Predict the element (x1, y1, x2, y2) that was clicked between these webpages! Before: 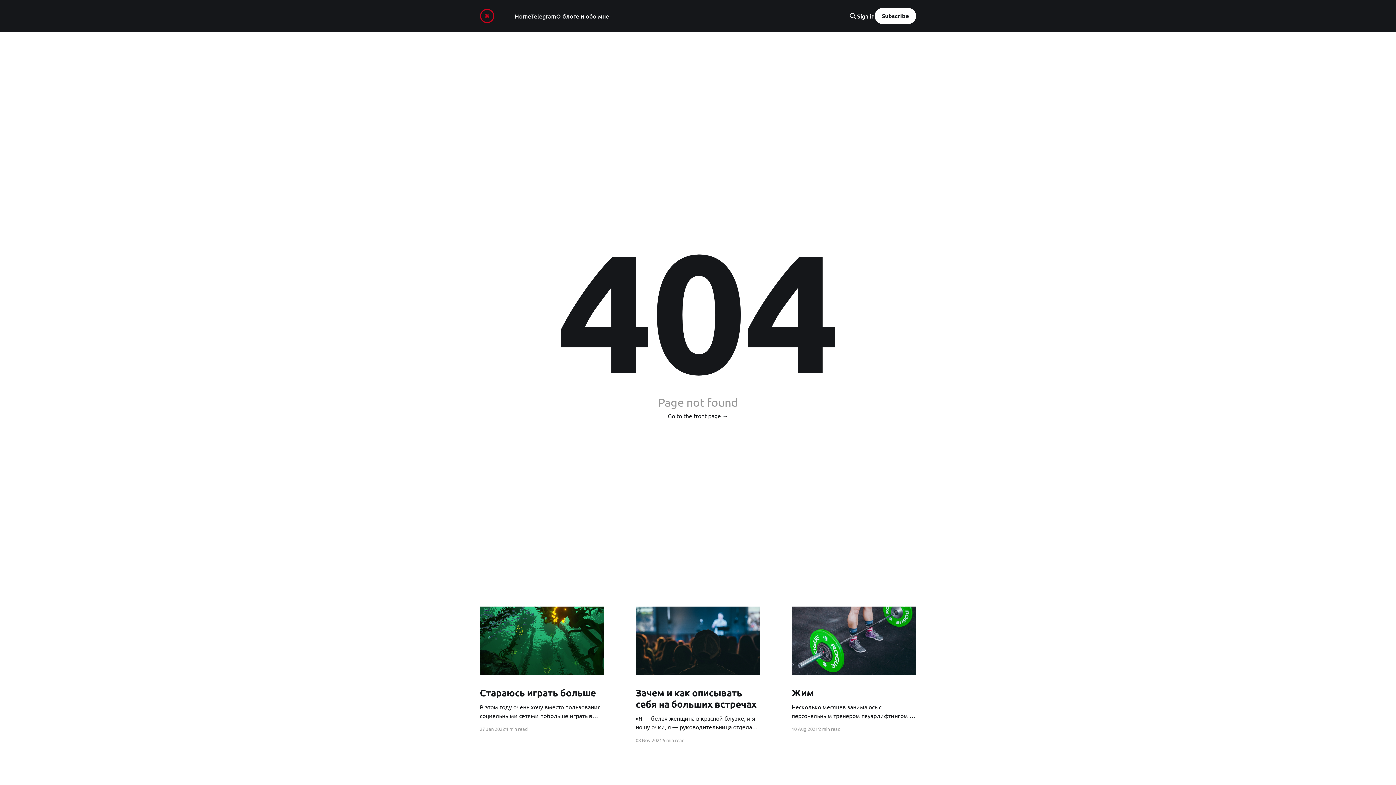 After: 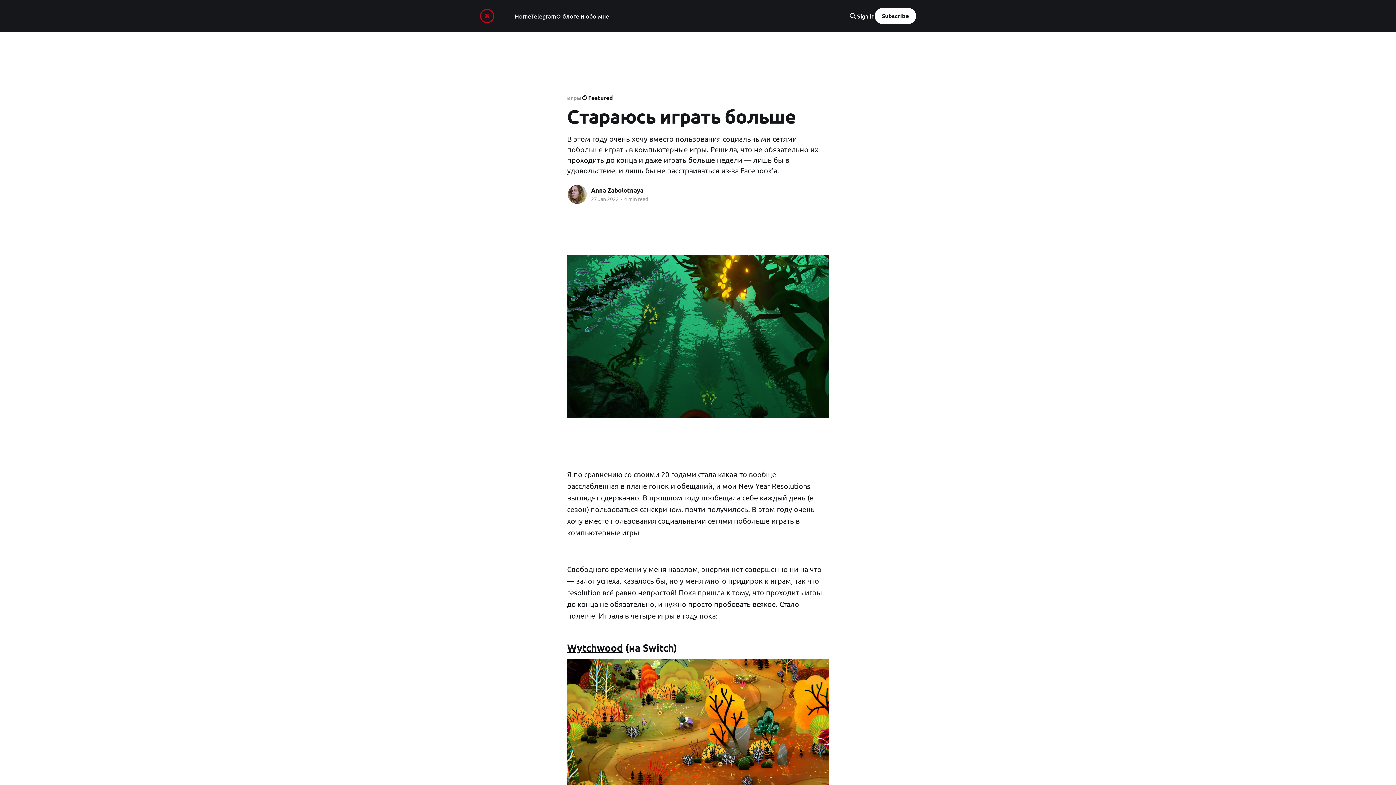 Action: label: Стараюсь играть больше
В этом году очень хочу вместо пользования социальными сетями побольше играть в компьютерные игры. Решила, что не обязательно их проходить до конца и даже играть больше недели — лишь бы в удовольствие, и лишь бы не расстраиваться из-за Facebook'а. bbox: (480, 687, 604, 720)